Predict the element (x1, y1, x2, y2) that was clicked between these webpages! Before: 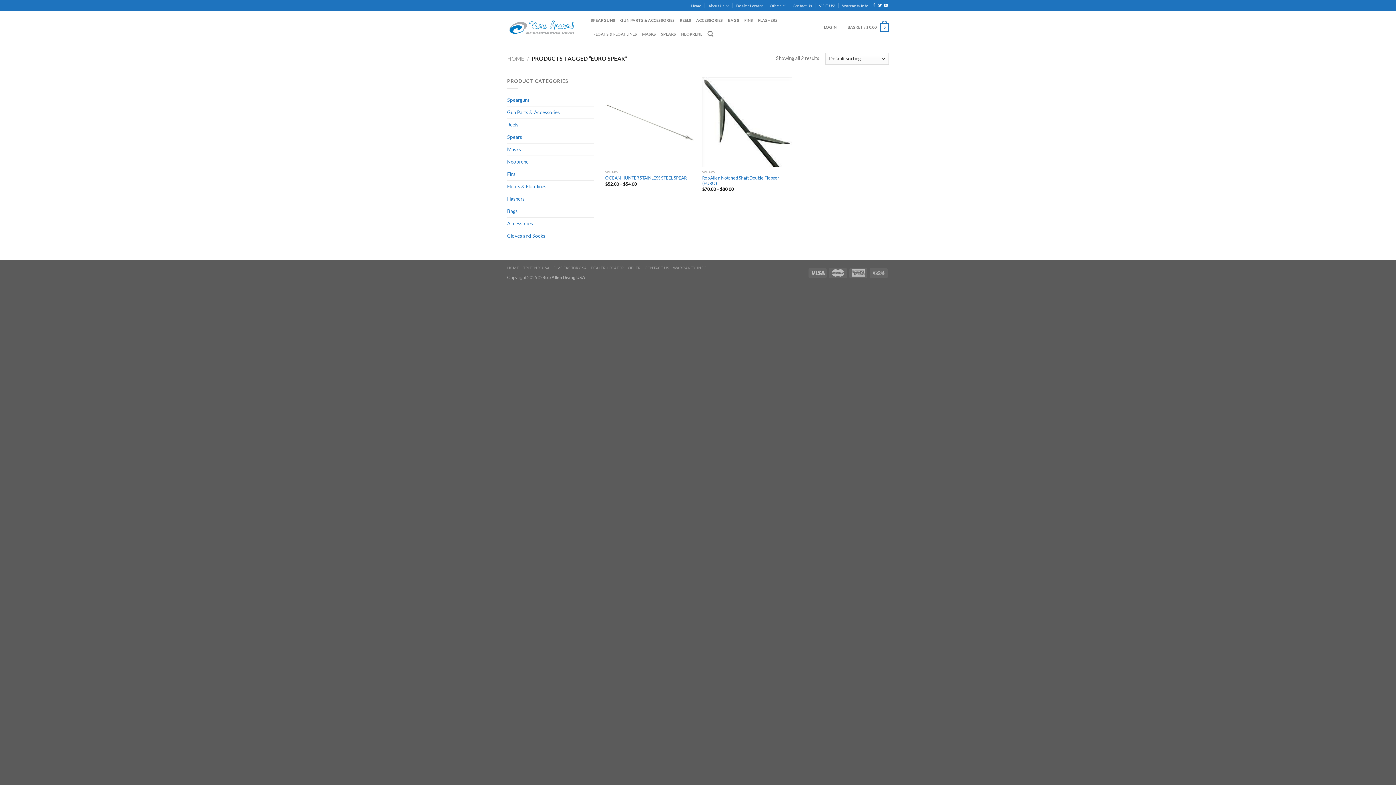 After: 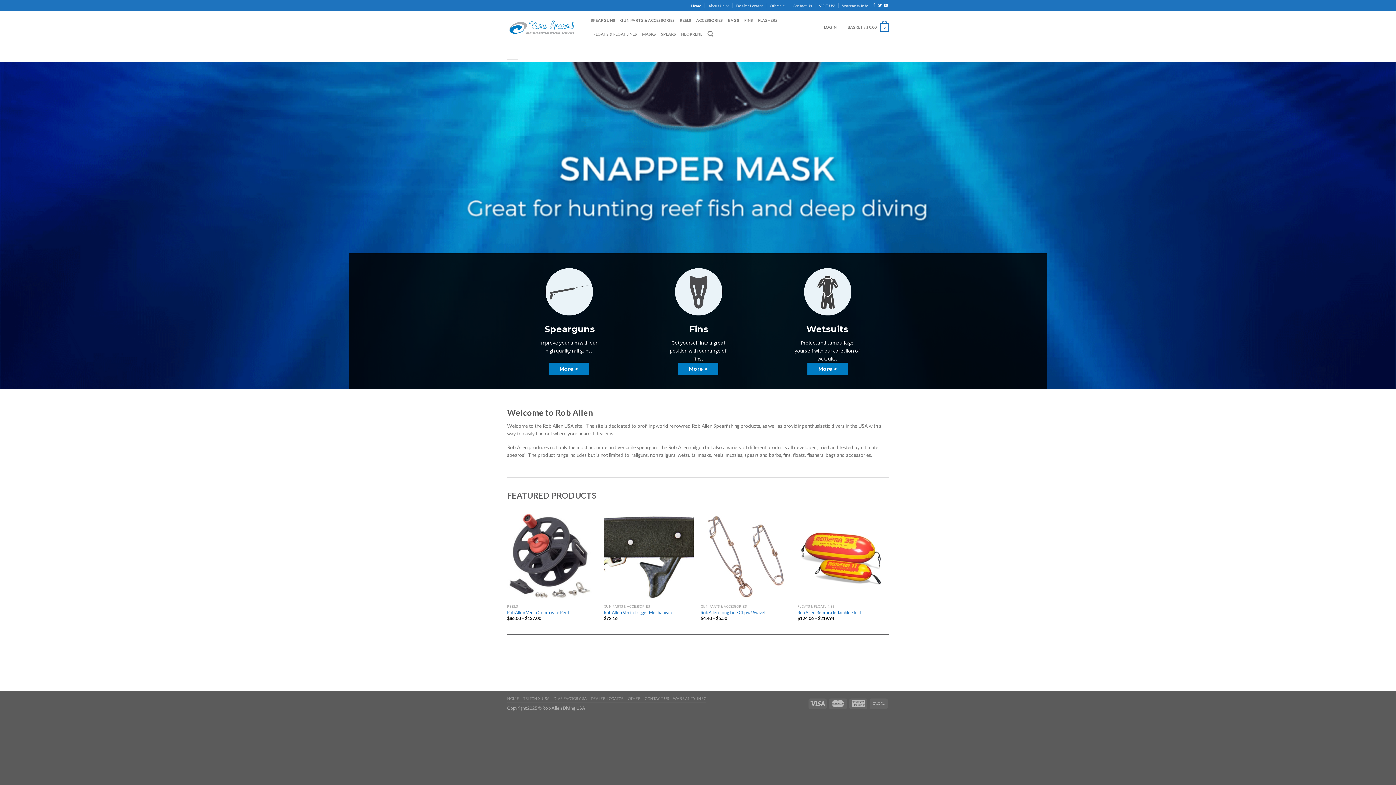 Action: bbox: (507, 19, 580, 34)